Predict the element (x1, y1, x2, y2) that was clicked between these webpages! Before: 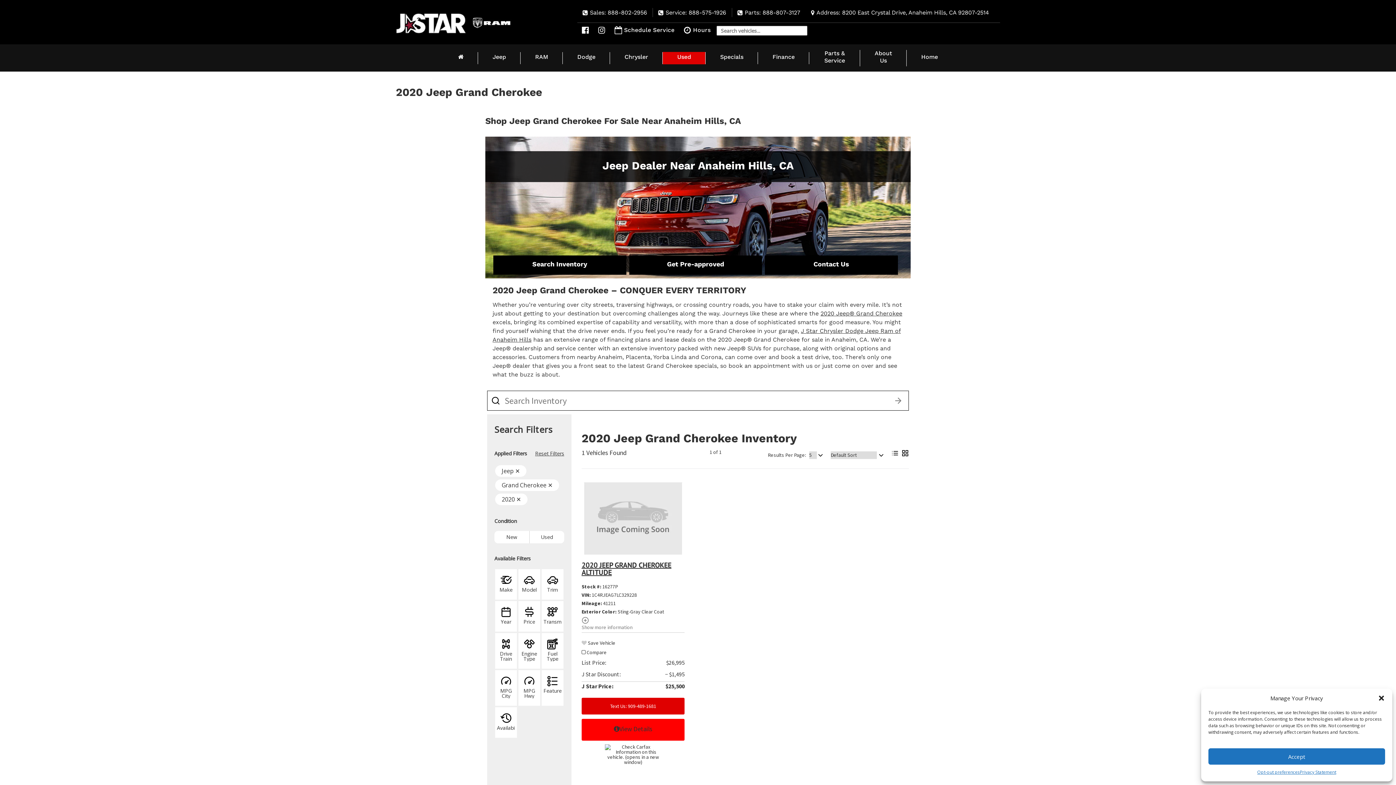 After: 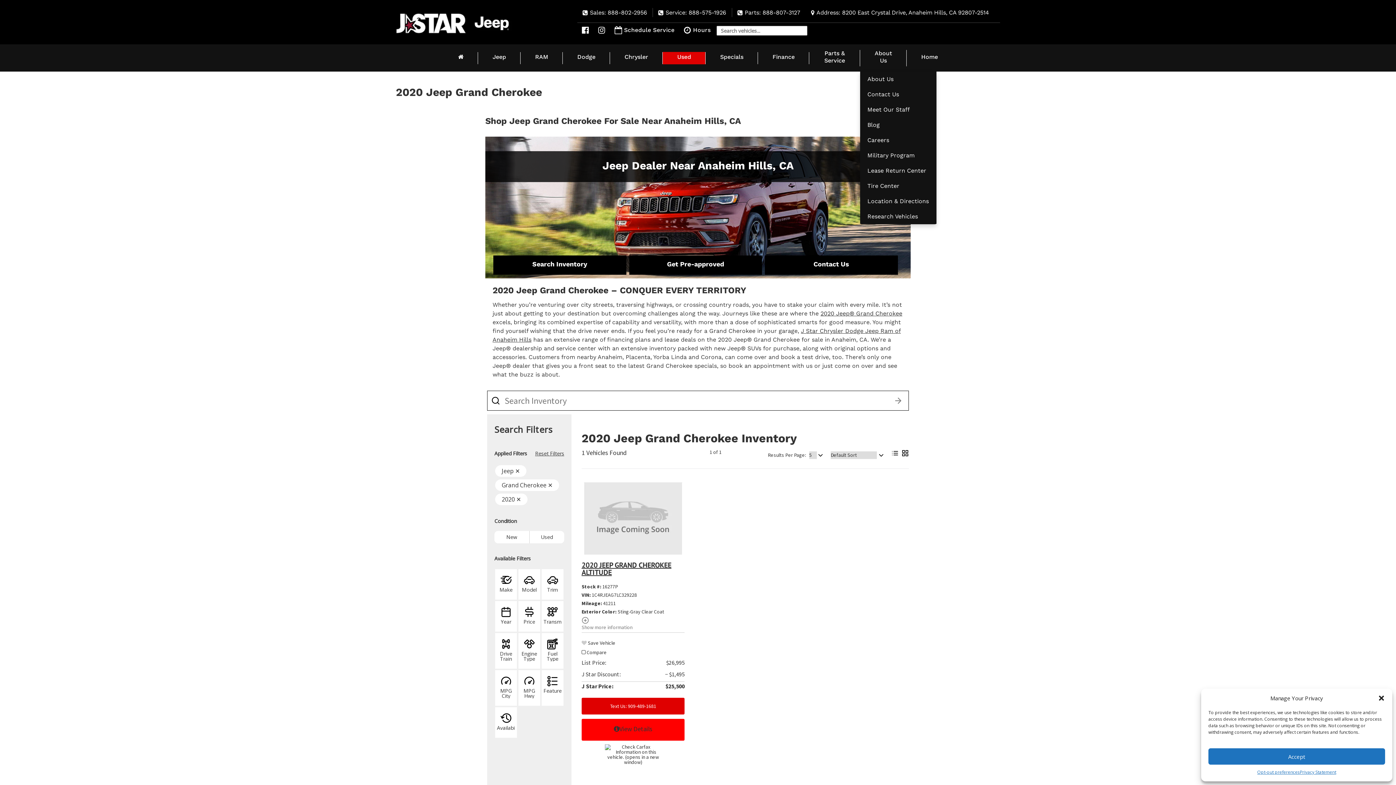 Action: label: About Us bbox: (860, 44, 906, 71)